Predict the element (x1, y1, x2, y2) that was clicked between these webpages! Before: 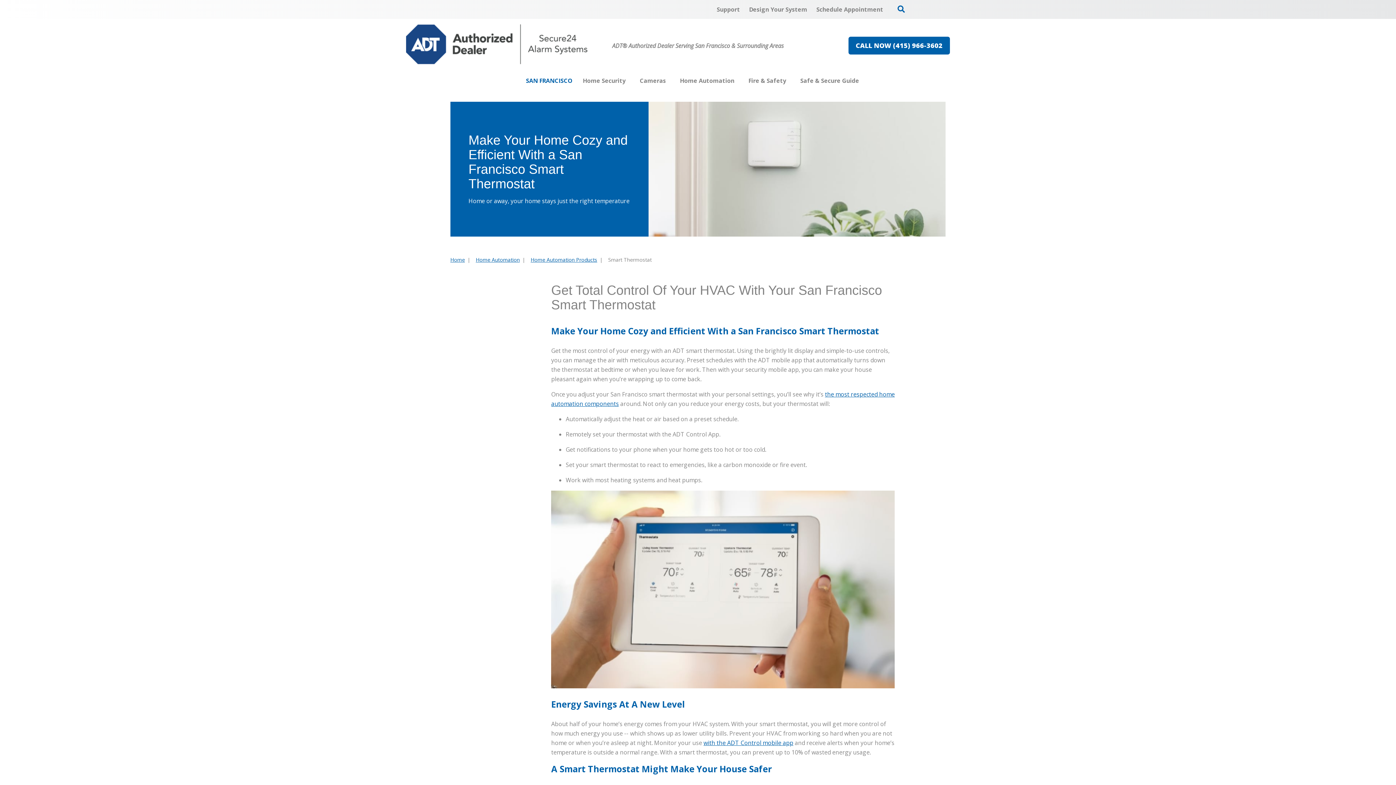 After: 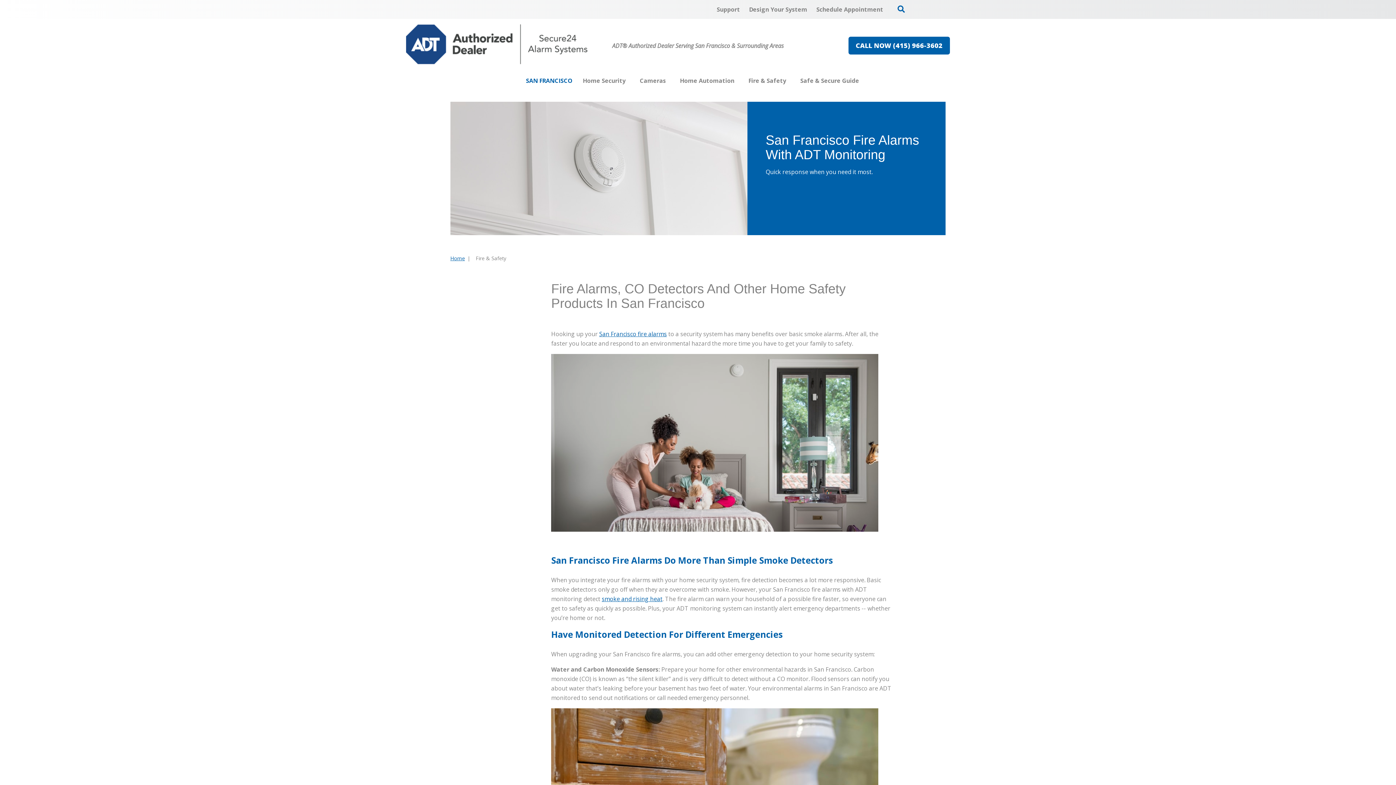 Action: label: Fire & Safety bbox: (748, 72, 786, 89)